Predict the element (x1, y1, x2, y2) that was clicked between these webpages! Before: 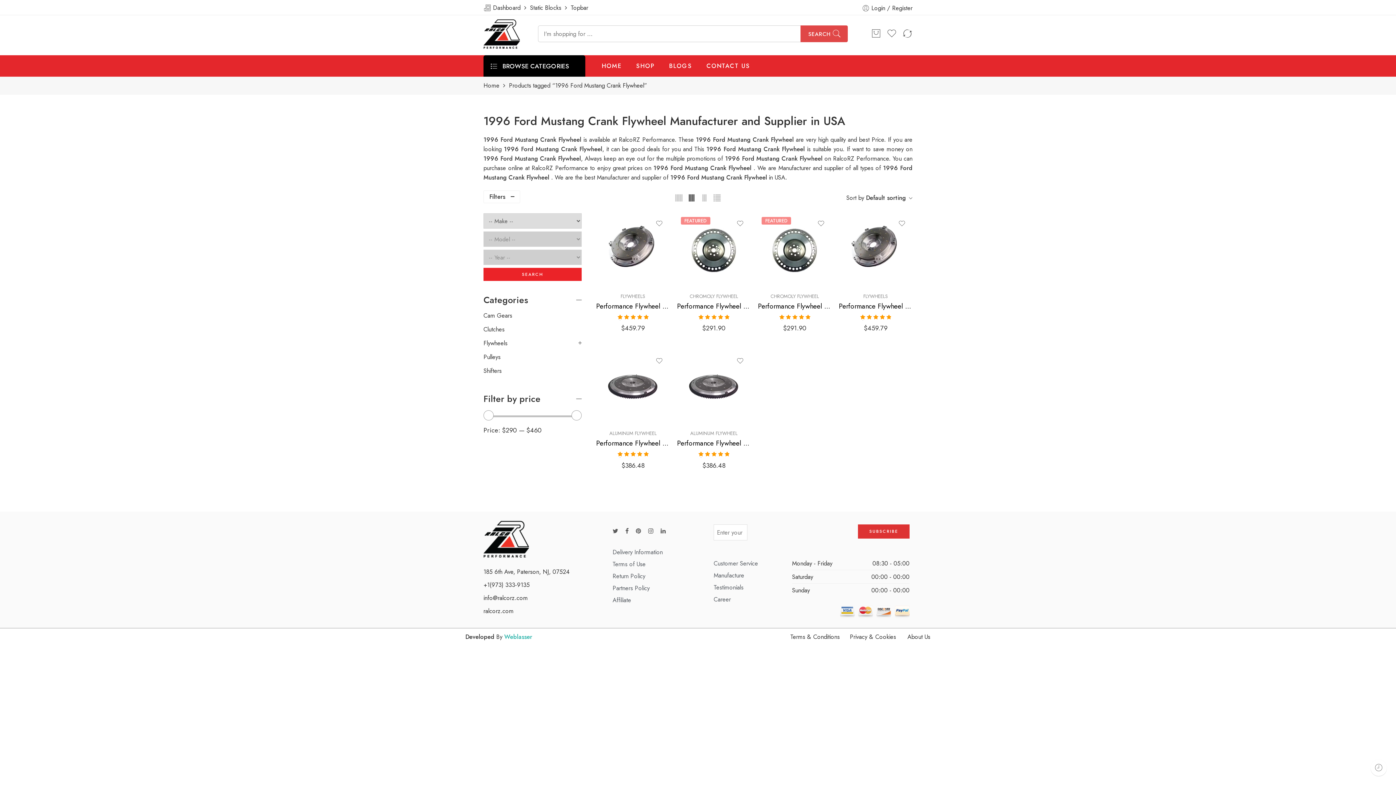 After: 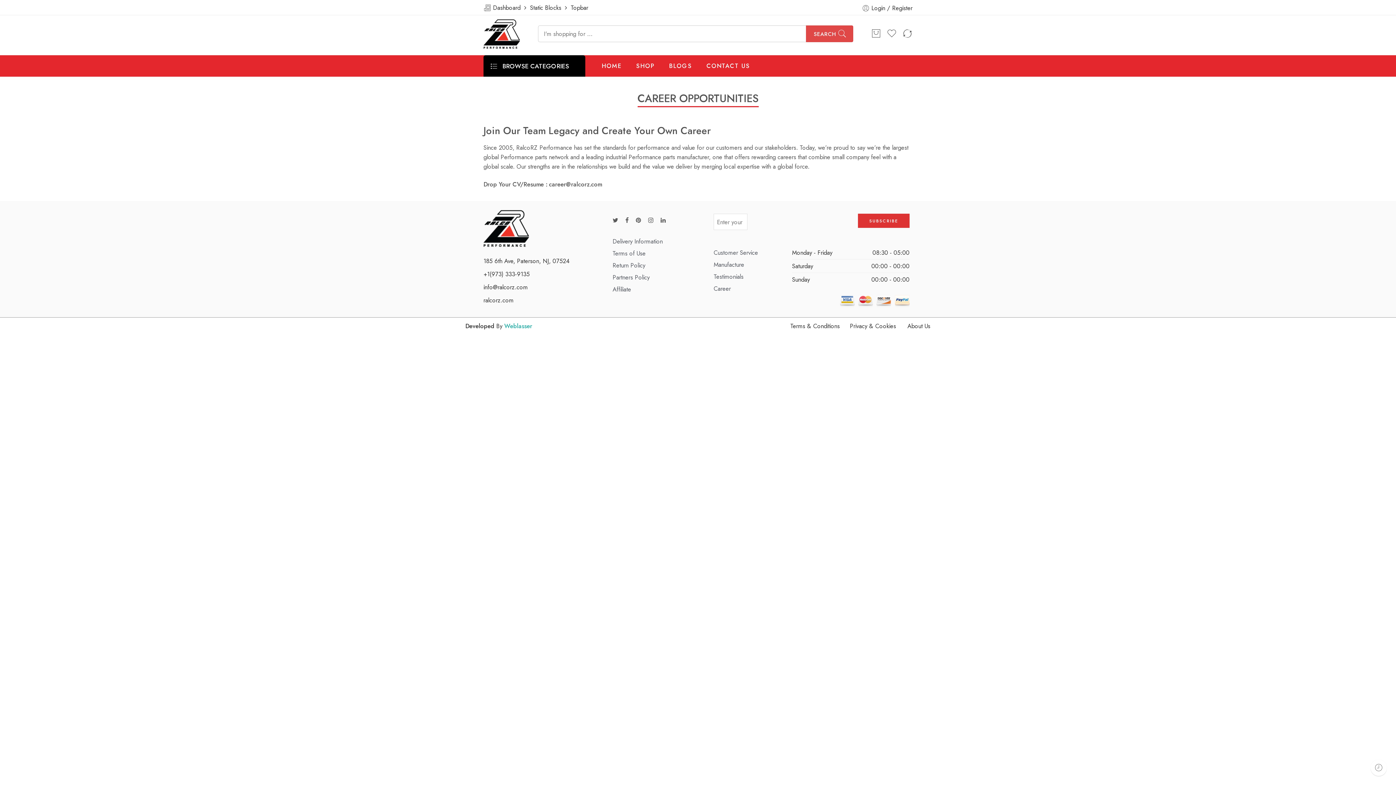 Action: label: Career bbox: (713, 594, 792, 604)